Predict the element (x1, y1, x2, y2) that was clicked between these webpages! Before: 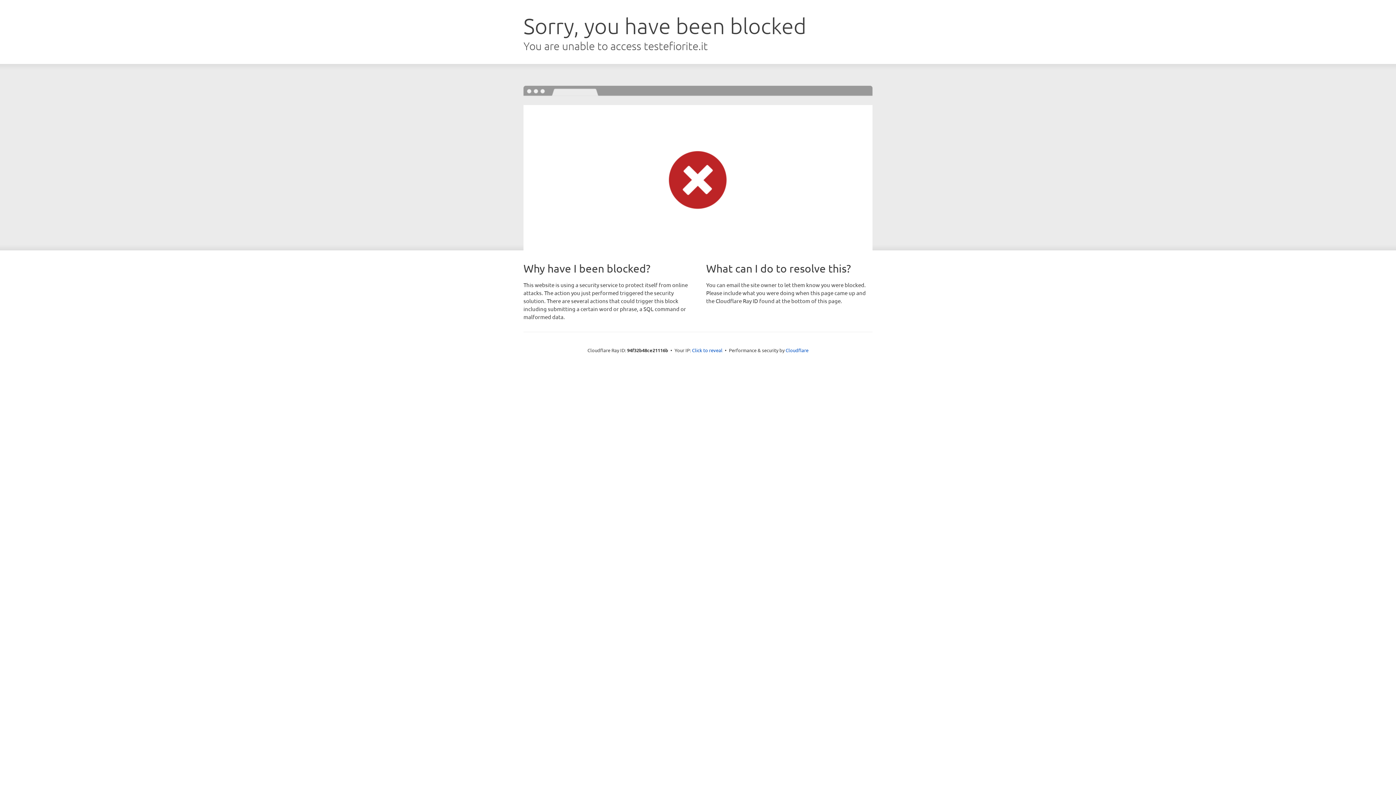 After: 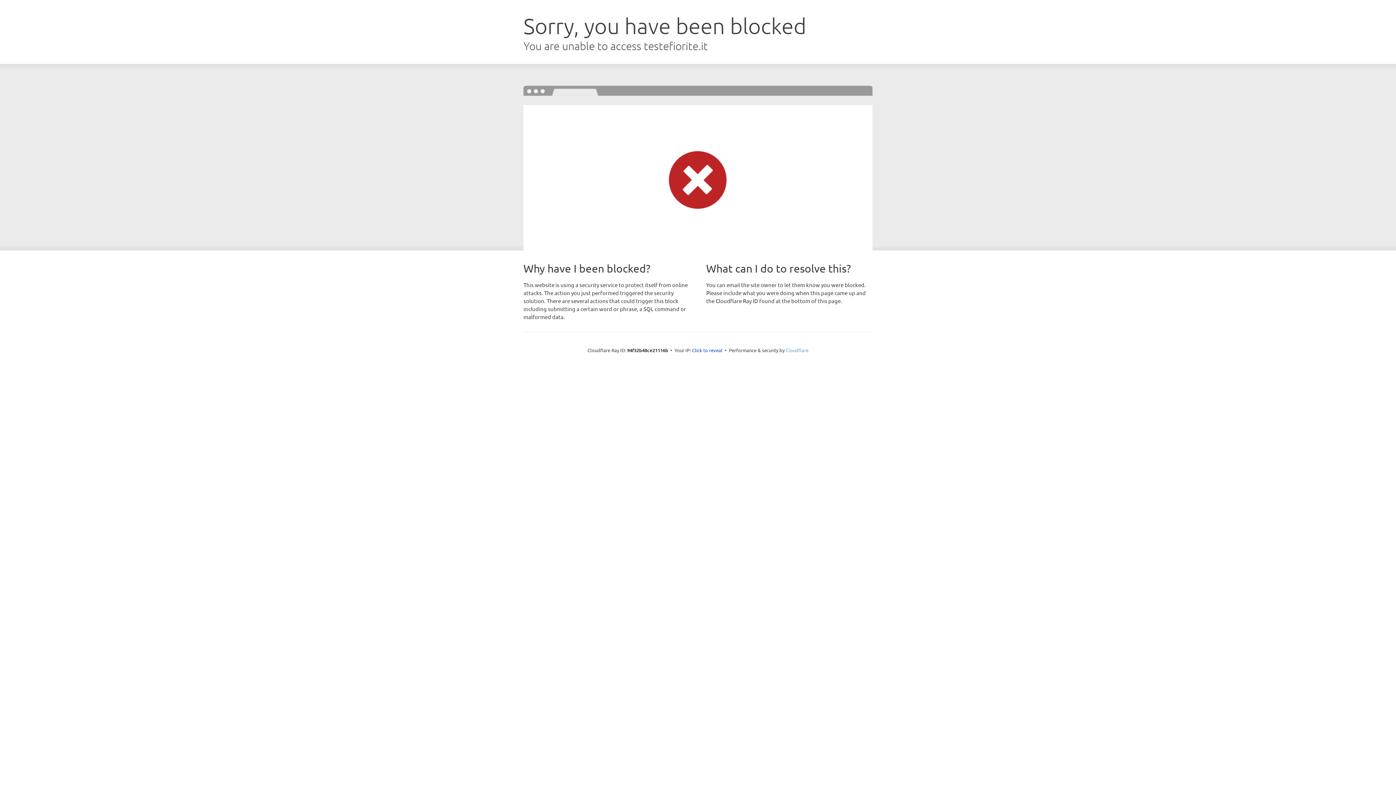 Action: label: Cloudflare bbox: (785, 347, 808, 353)